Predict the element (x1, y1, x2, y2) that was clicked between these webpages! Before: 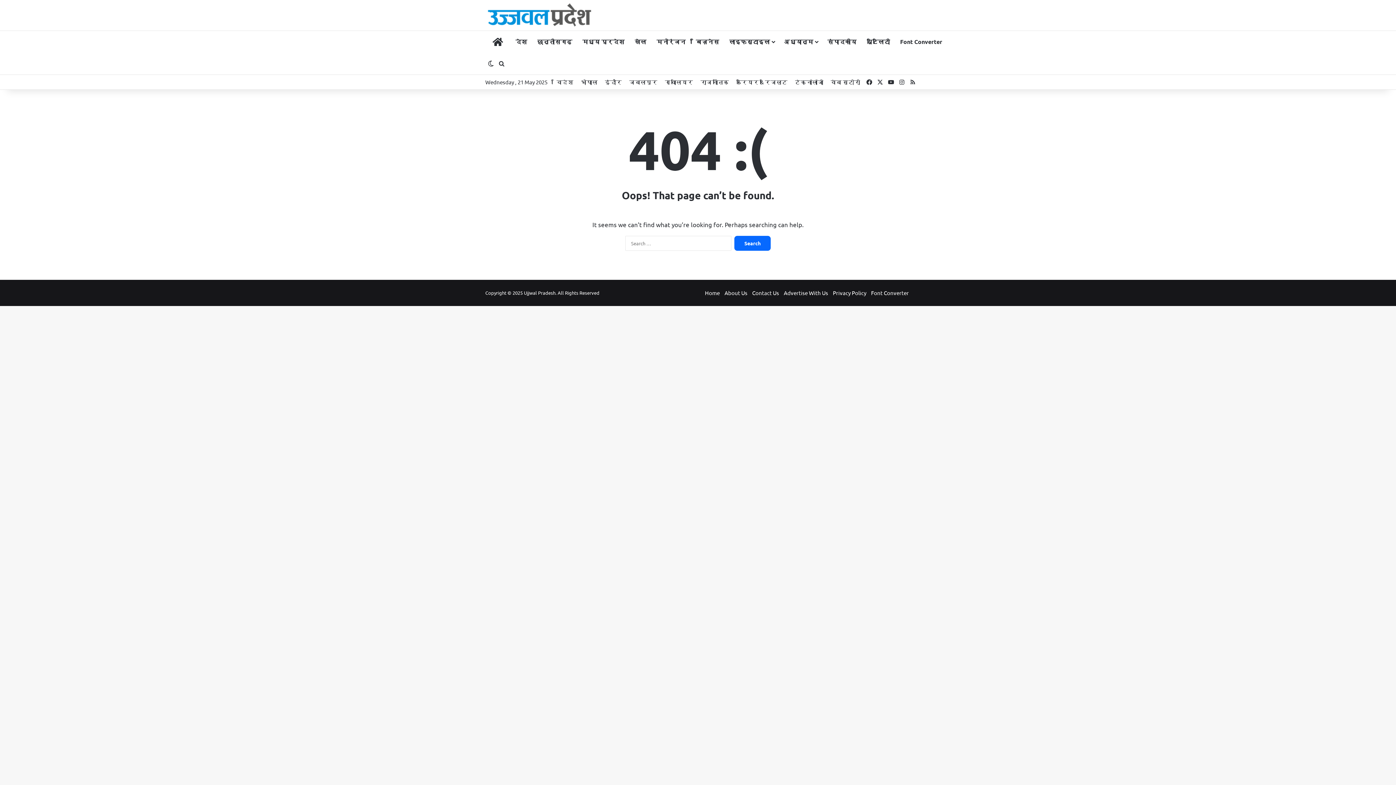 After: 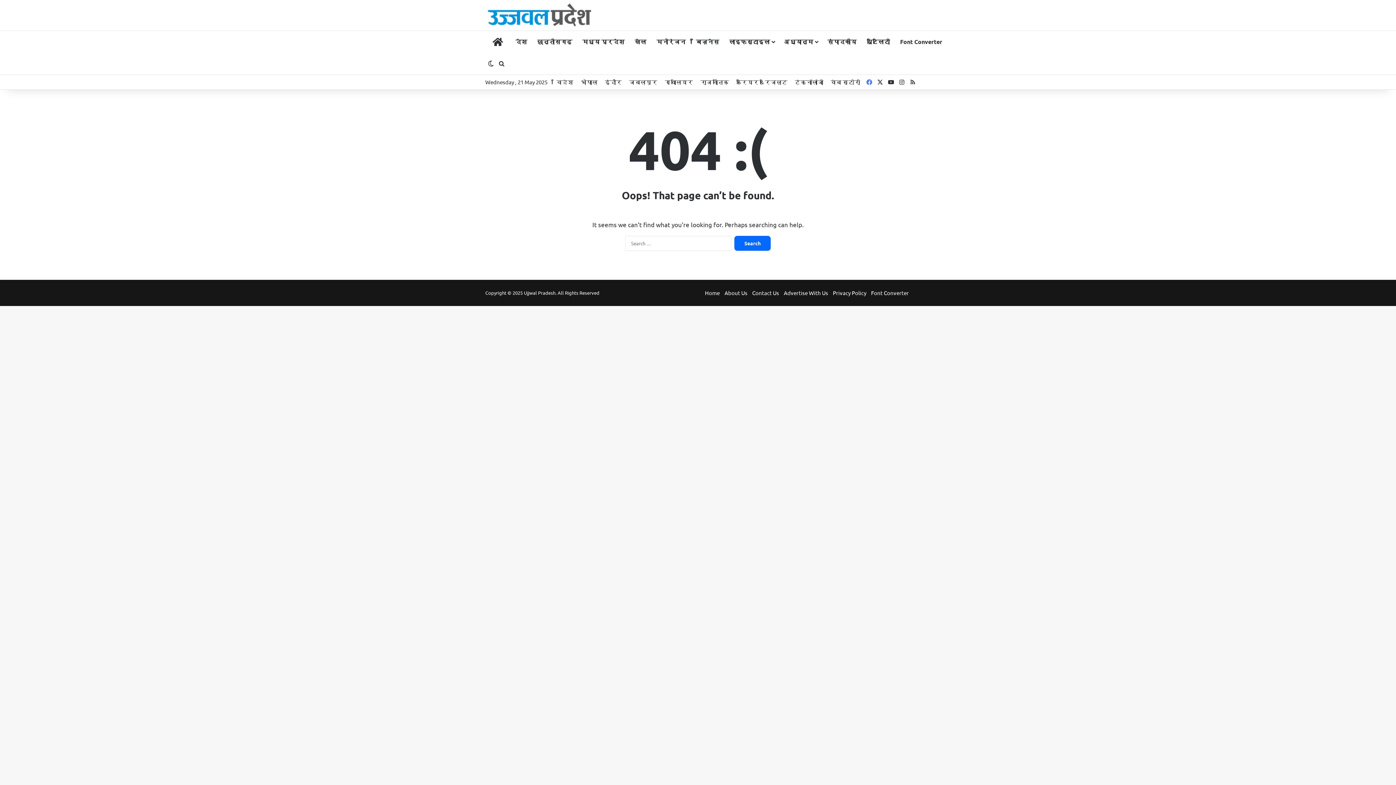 Action: label: Facebook bbox: (864, 74, 874, 89)